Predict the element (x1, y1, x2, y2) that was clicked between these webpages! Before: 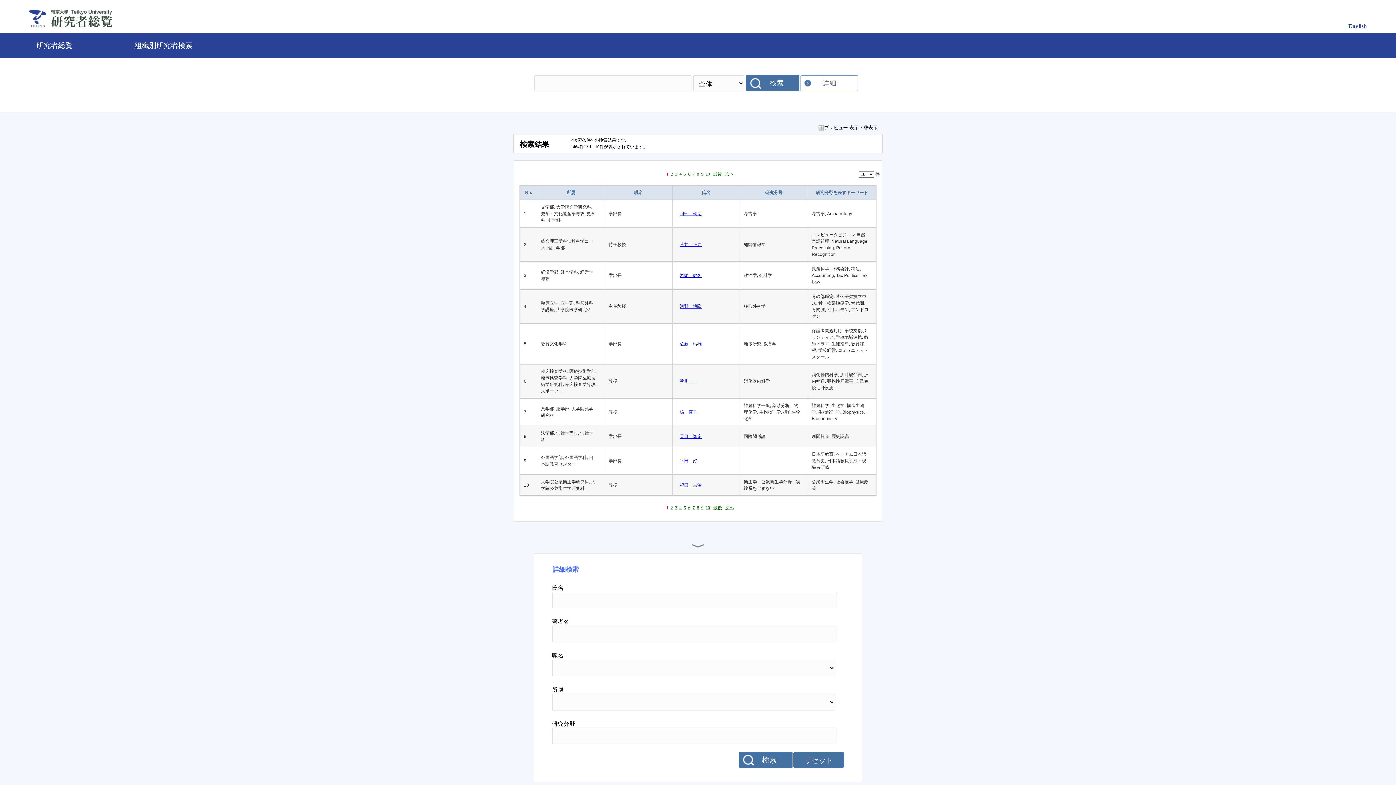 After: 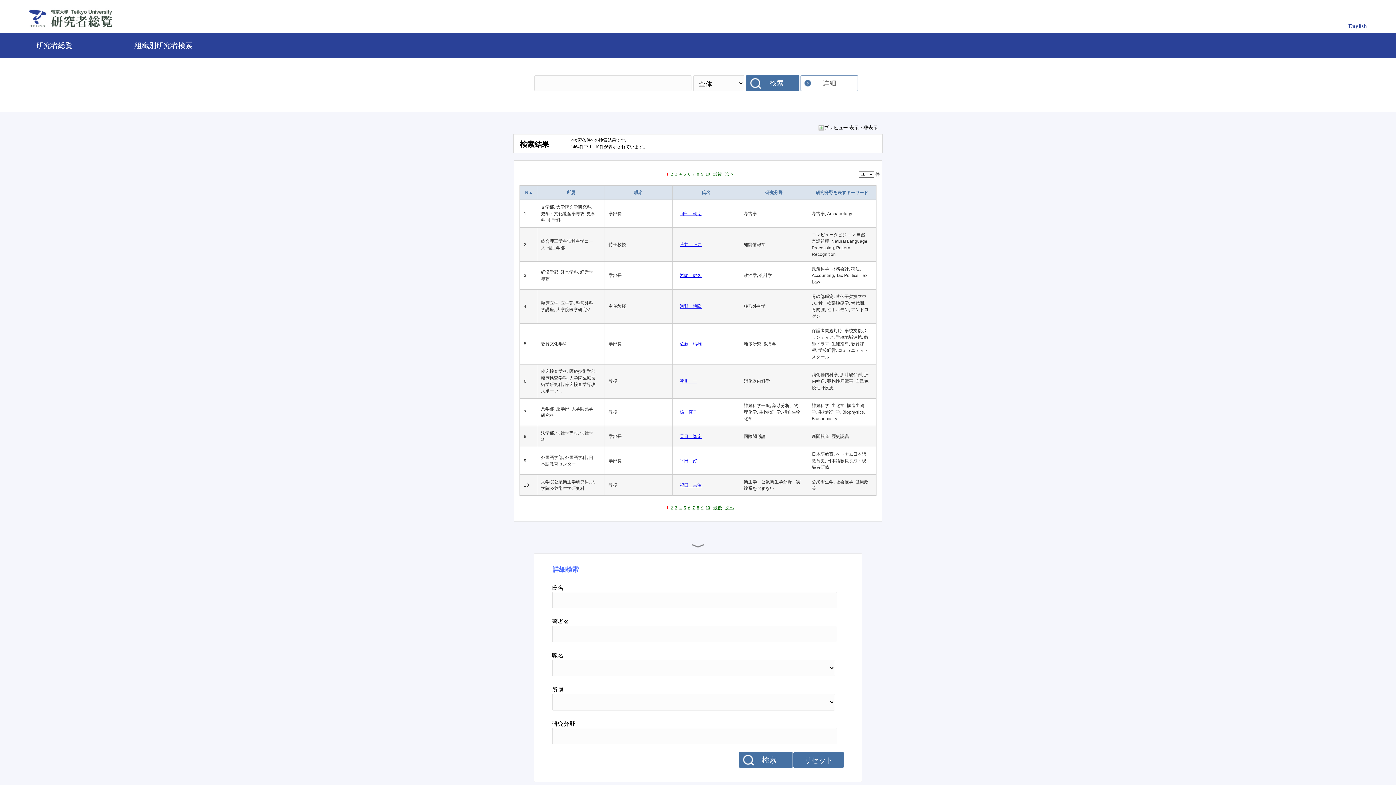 Action: bbox: (868, 371, 872, 391)